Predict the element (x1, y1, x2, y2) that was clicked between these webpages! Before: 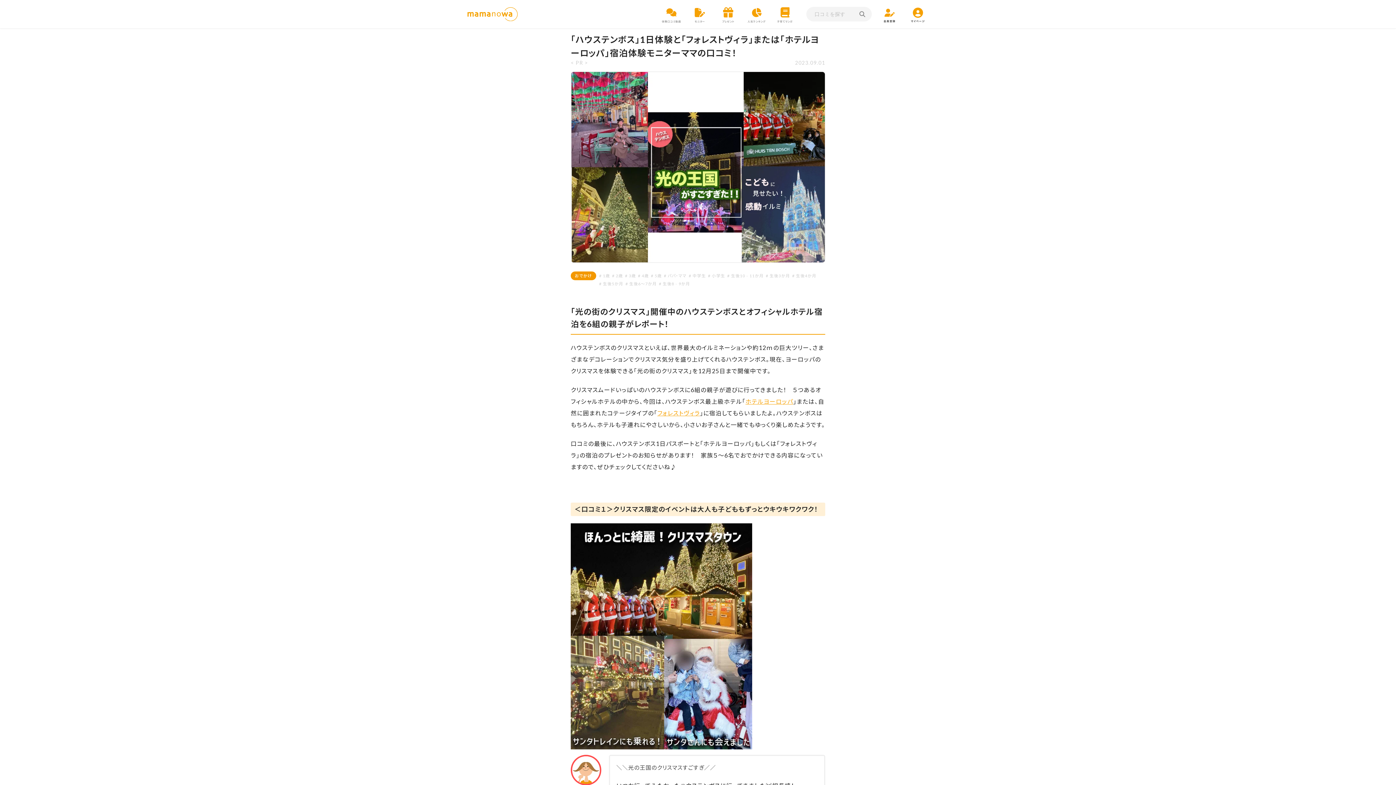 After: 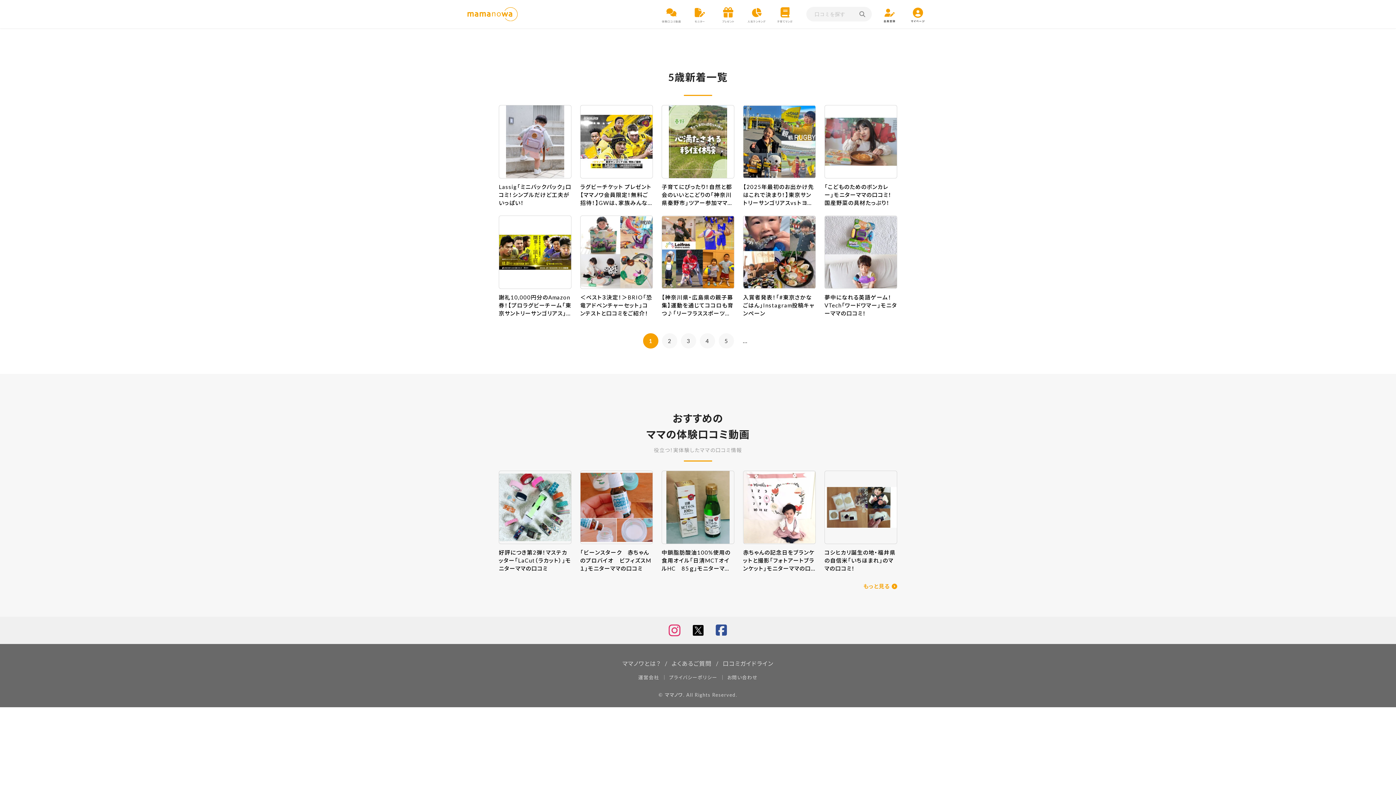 Action: bbox: (651, 273, 662, 278) label: # 5歳